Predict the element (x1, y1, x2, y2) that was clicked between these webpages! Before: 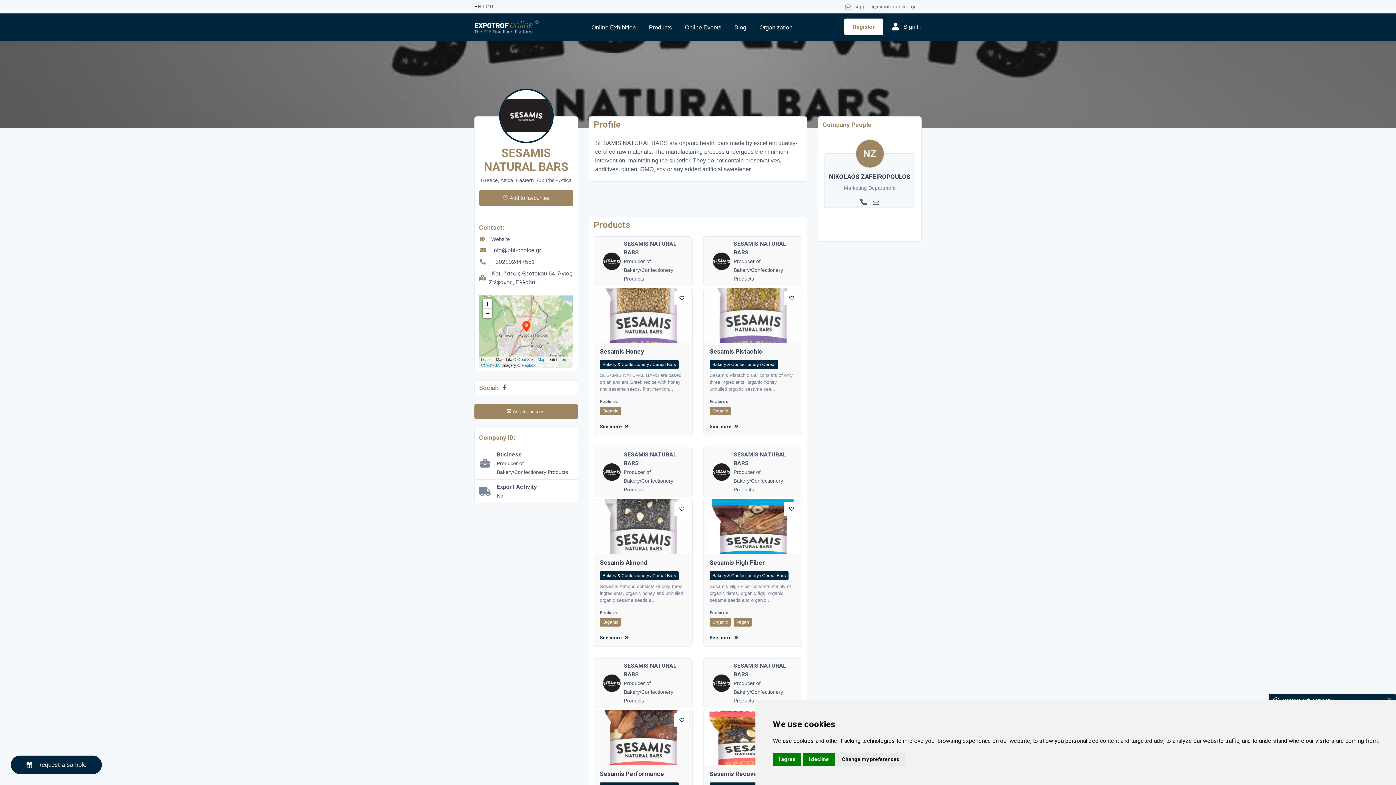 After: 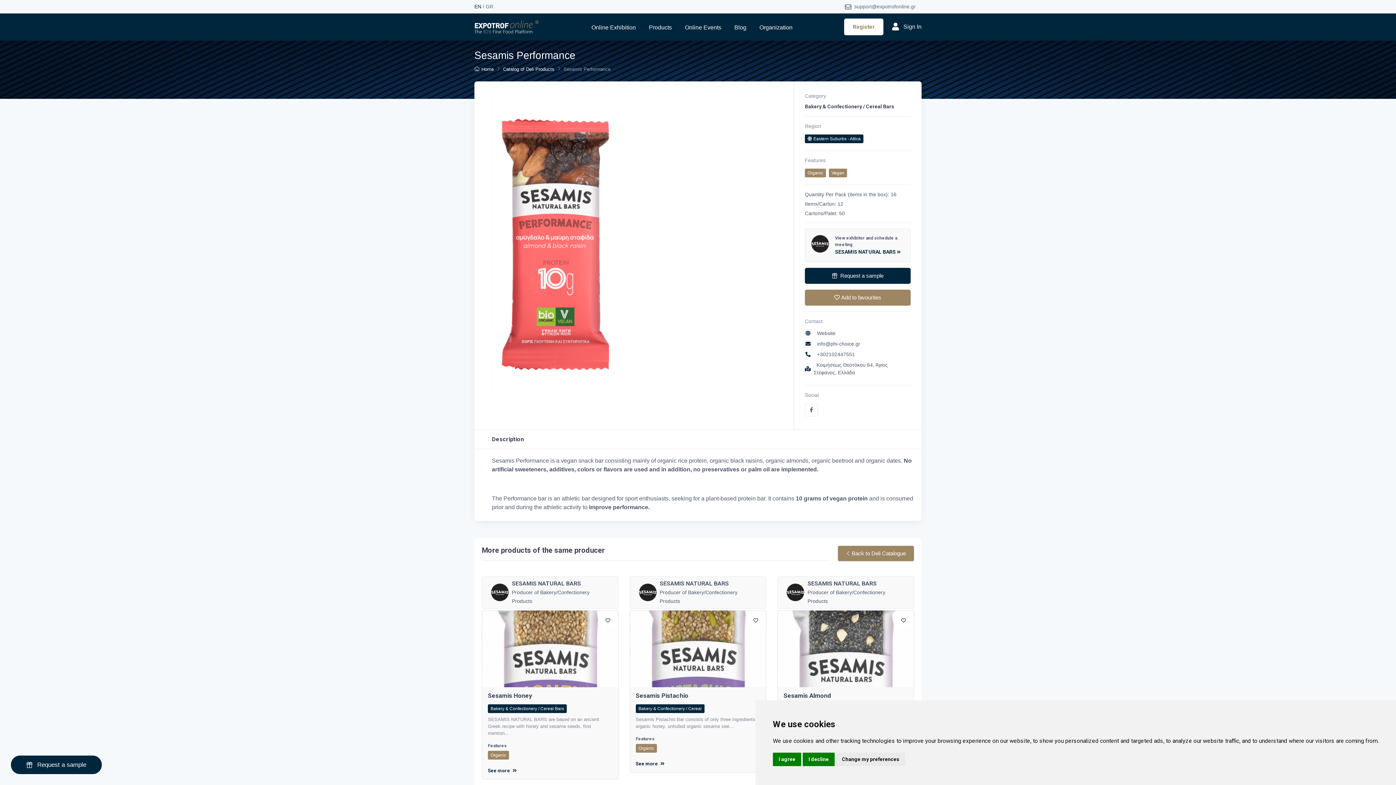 Action: label: Sesamis Performance bbox: (600, 770, 664, 777)